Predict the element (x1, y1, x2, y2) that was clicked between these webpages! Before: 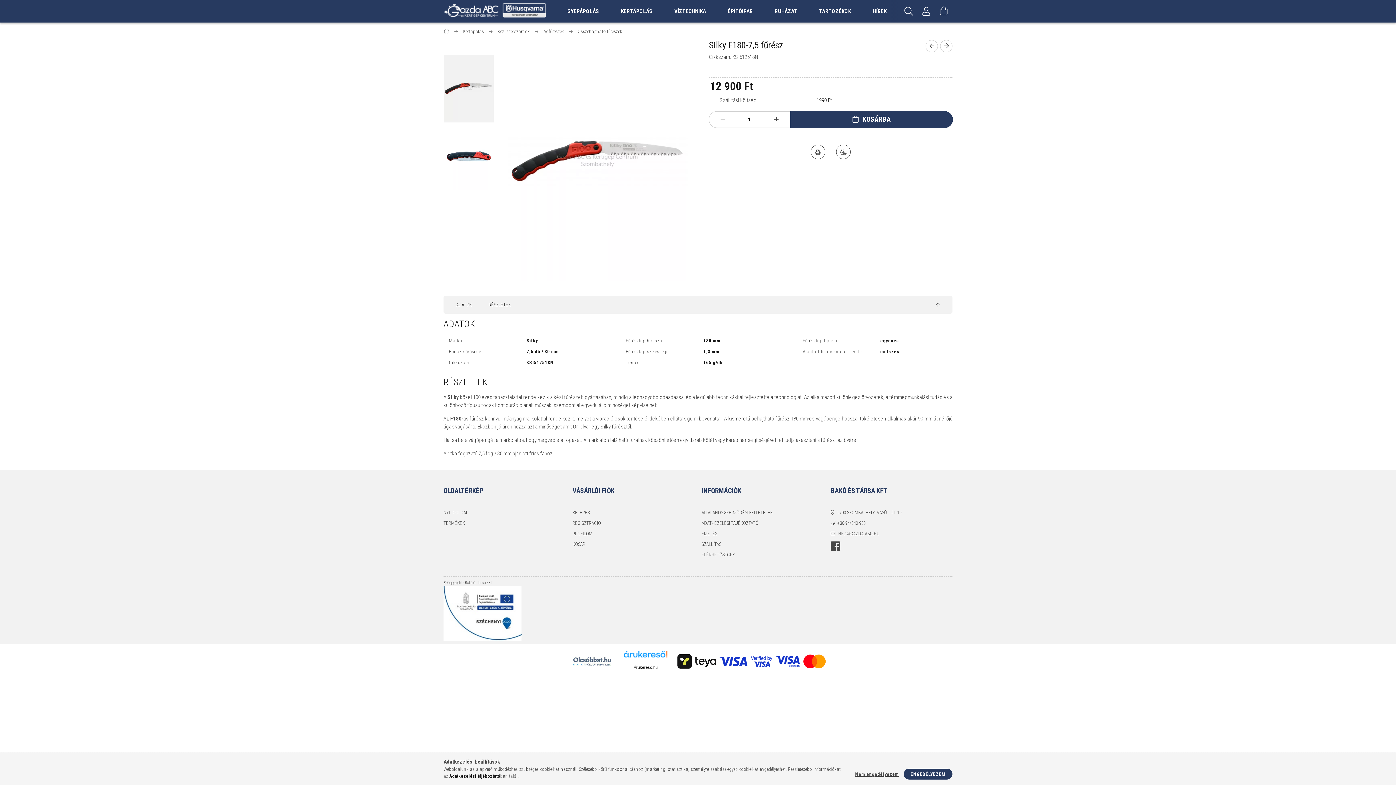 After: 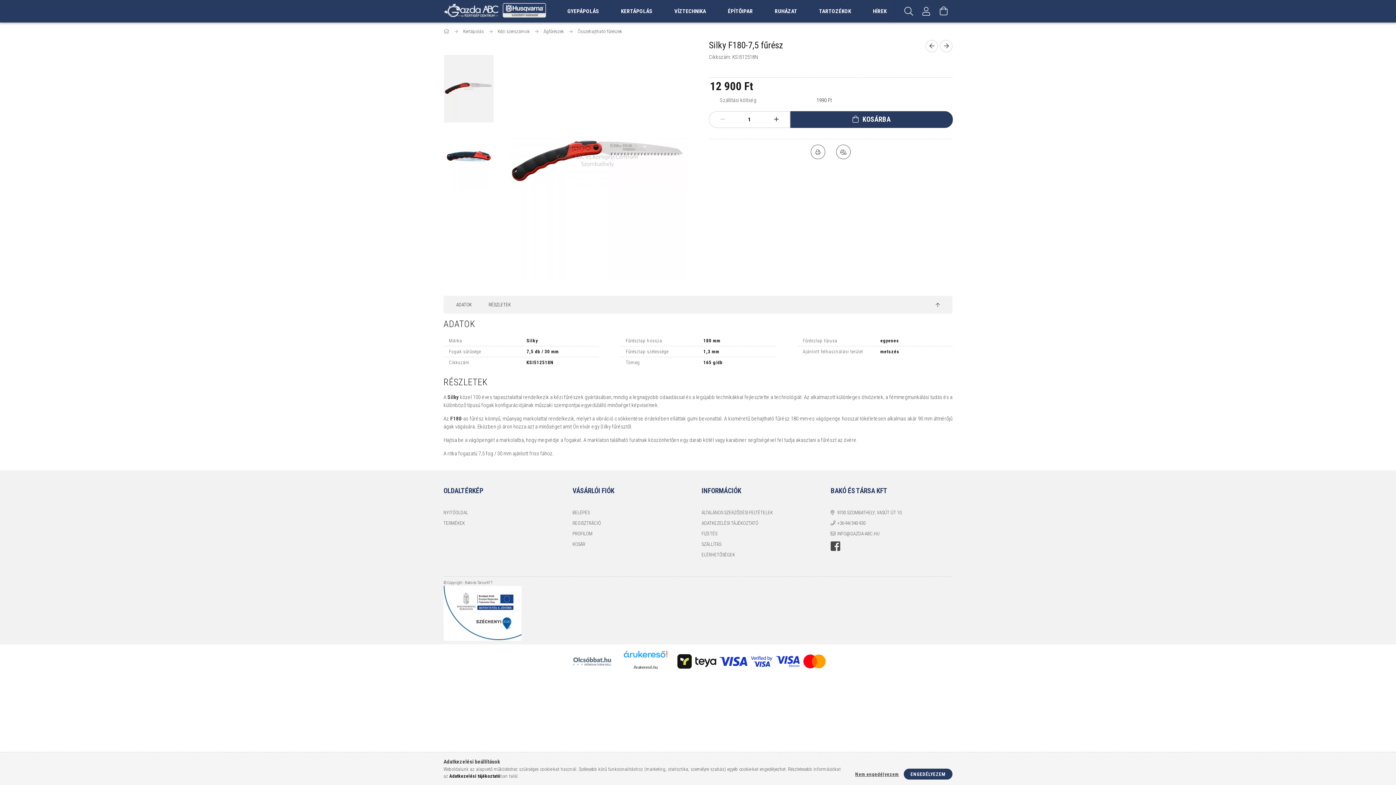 Action: bbox: (570, 658, 614, 664)